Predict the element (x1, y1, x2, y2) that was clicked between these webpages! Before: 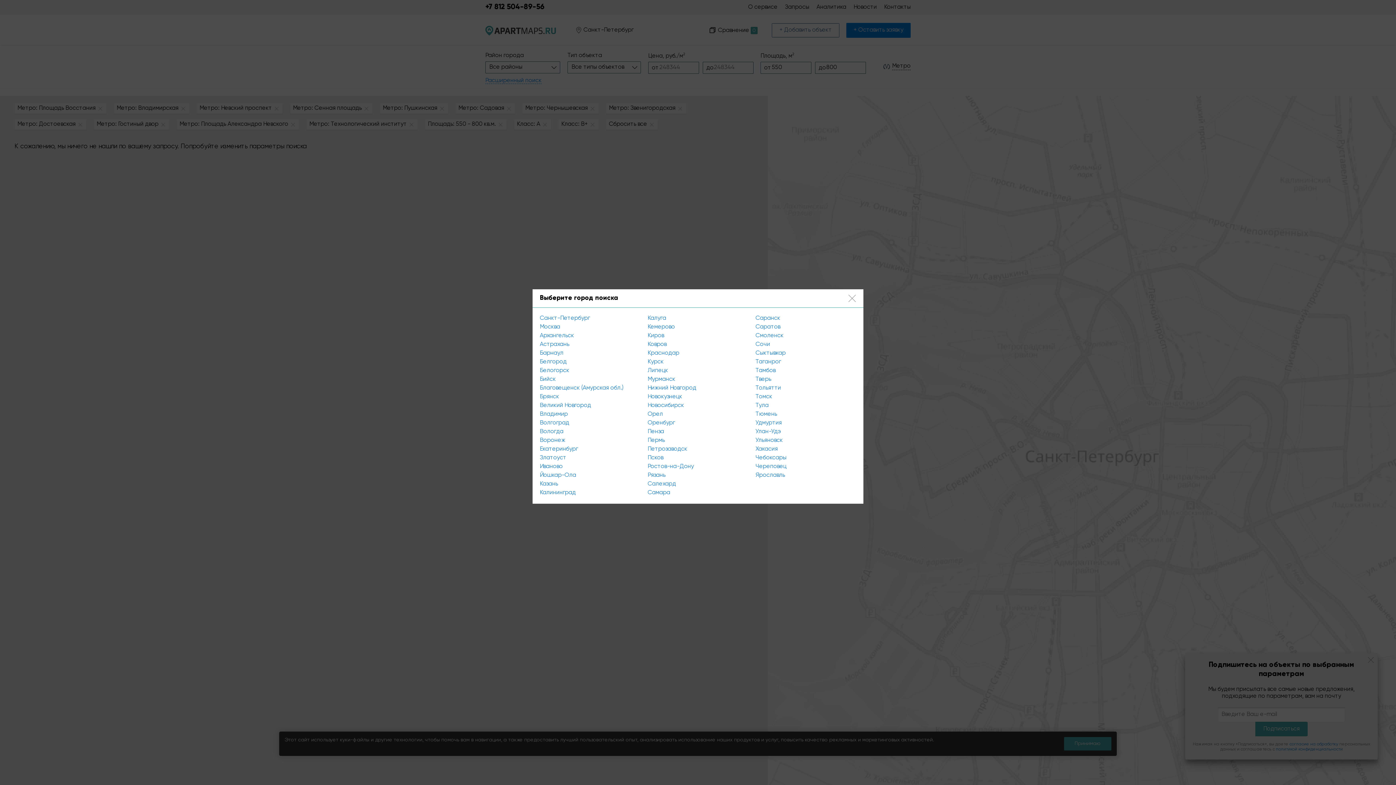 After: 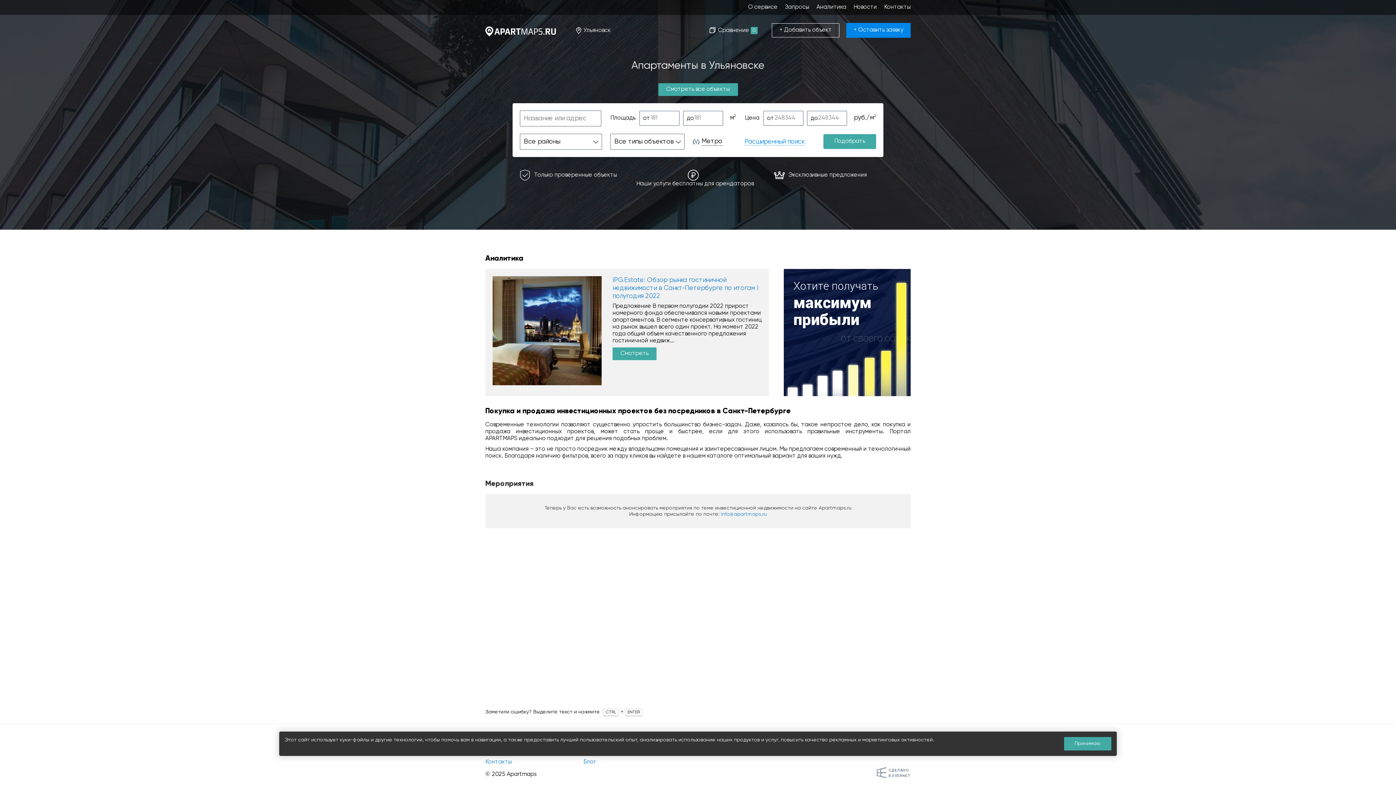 Action: bbox: (755, 437, 783, 443) label: Ульяновск